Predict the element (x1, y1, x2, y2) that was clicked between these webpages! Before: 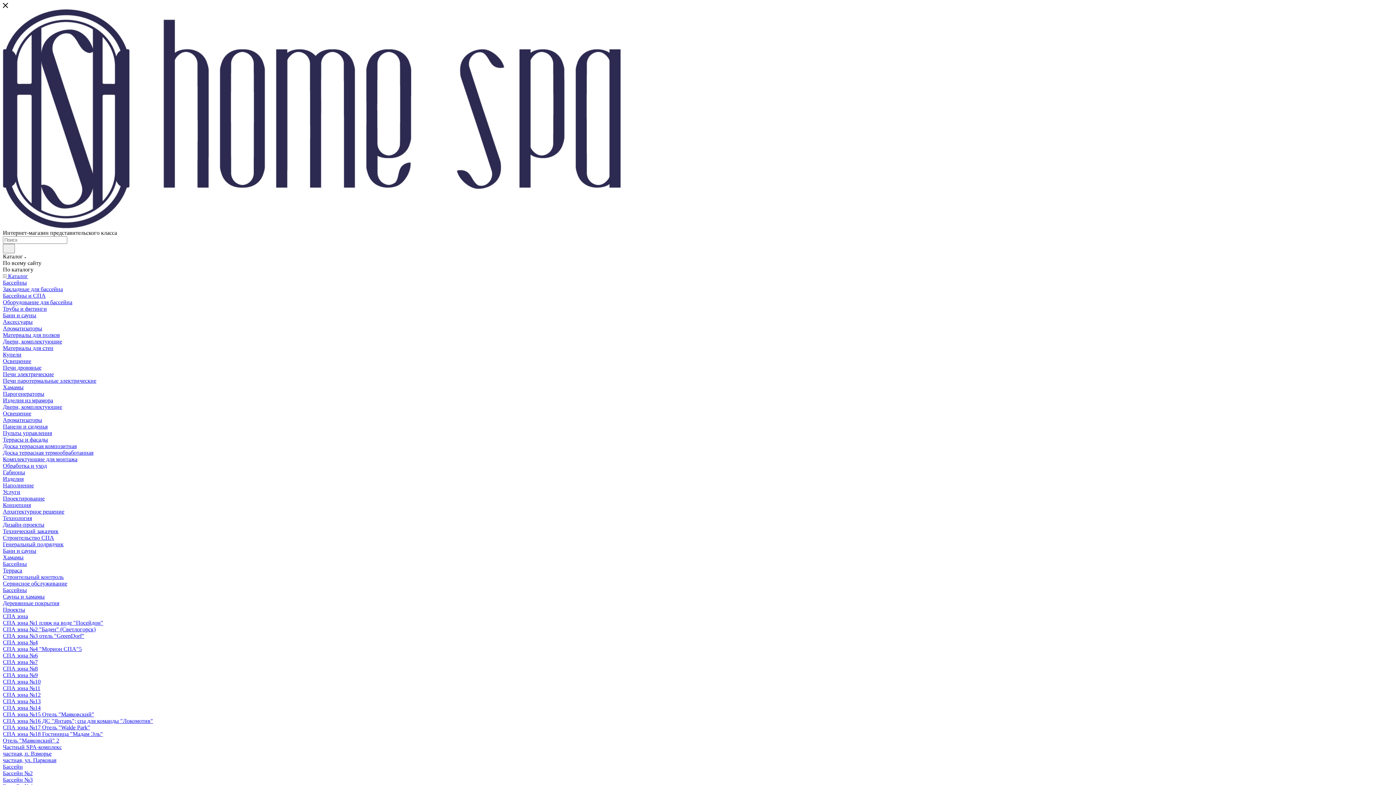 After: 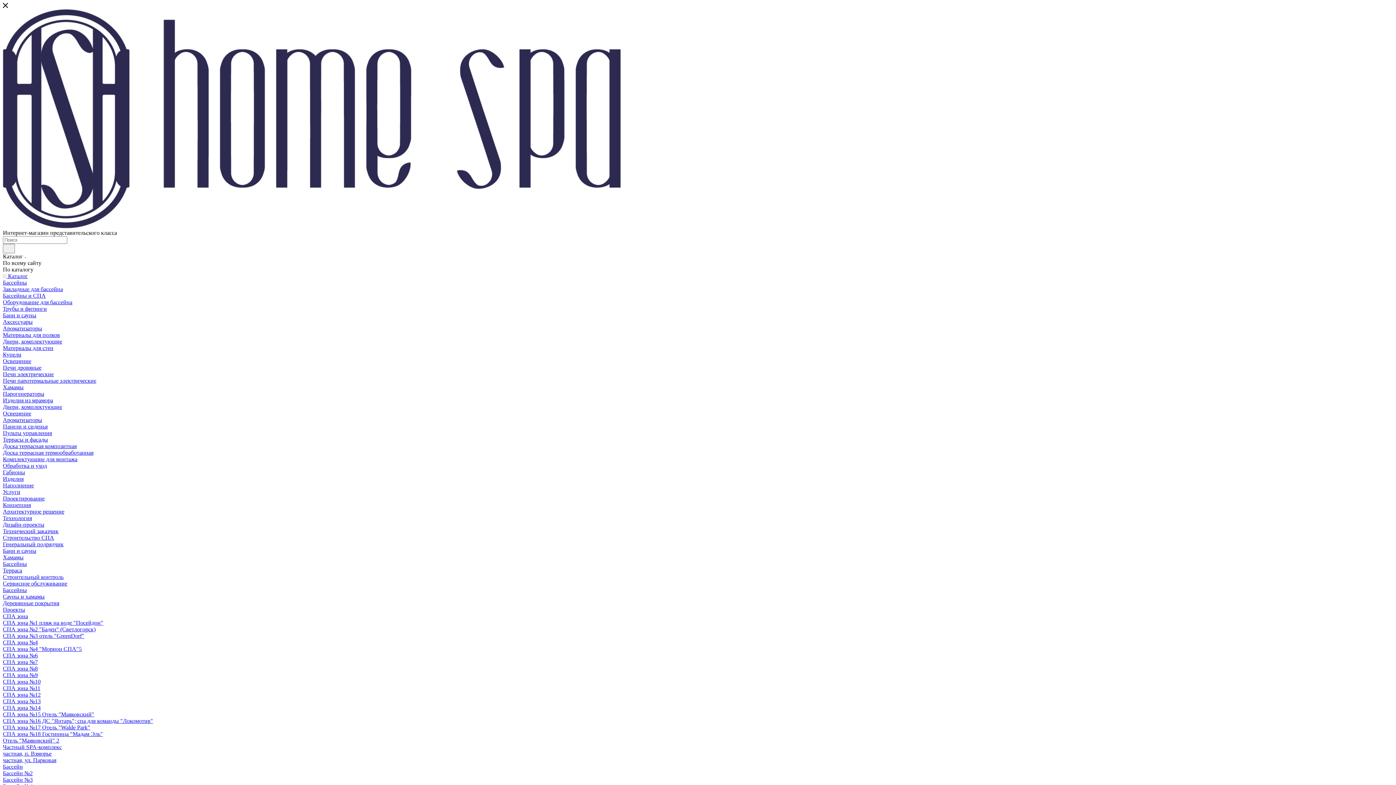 Action: bbox: (2, 521, 44, 528) label: Дизайн-проекты